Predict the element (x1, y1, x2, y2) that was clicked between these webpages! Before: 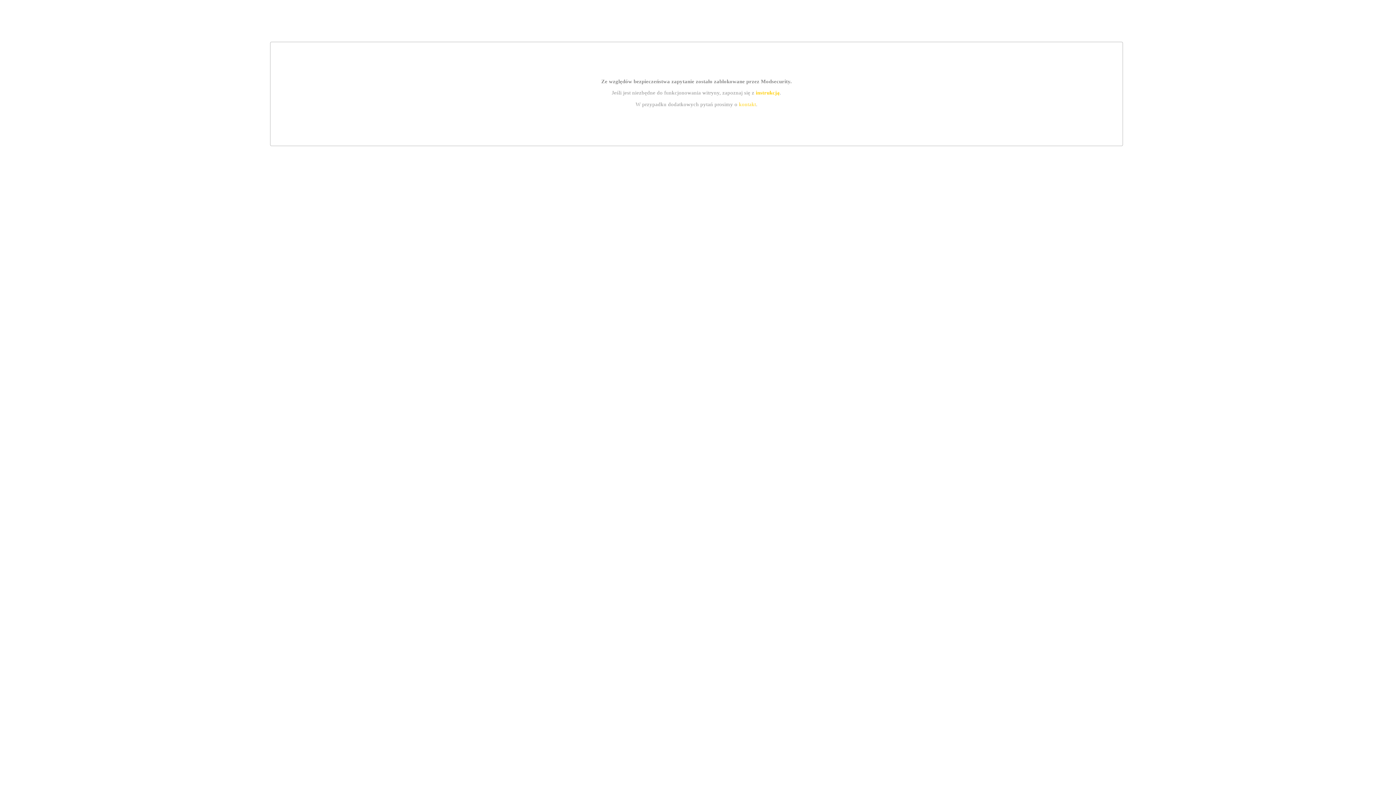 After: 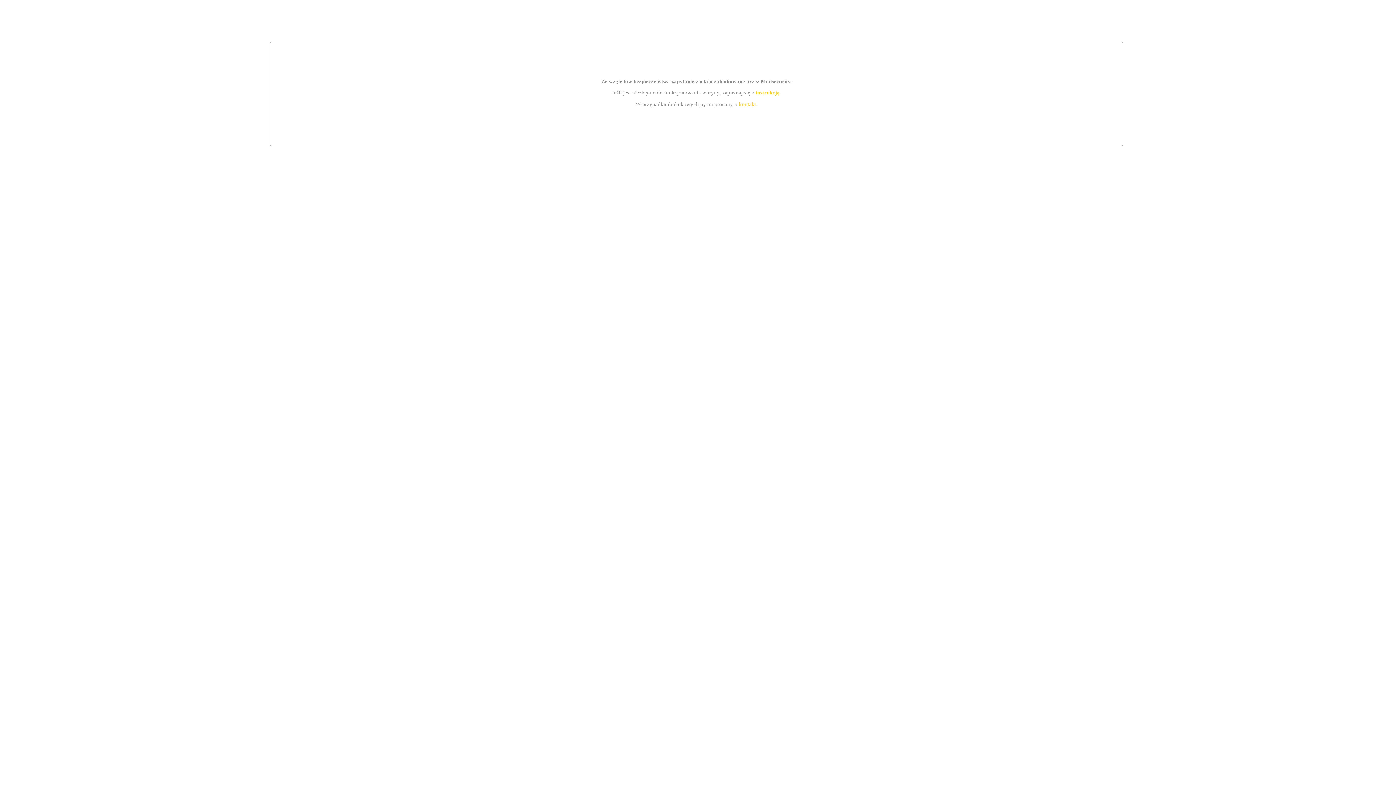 Action: label: kontakt bbox: (739, 101, 756, 107)